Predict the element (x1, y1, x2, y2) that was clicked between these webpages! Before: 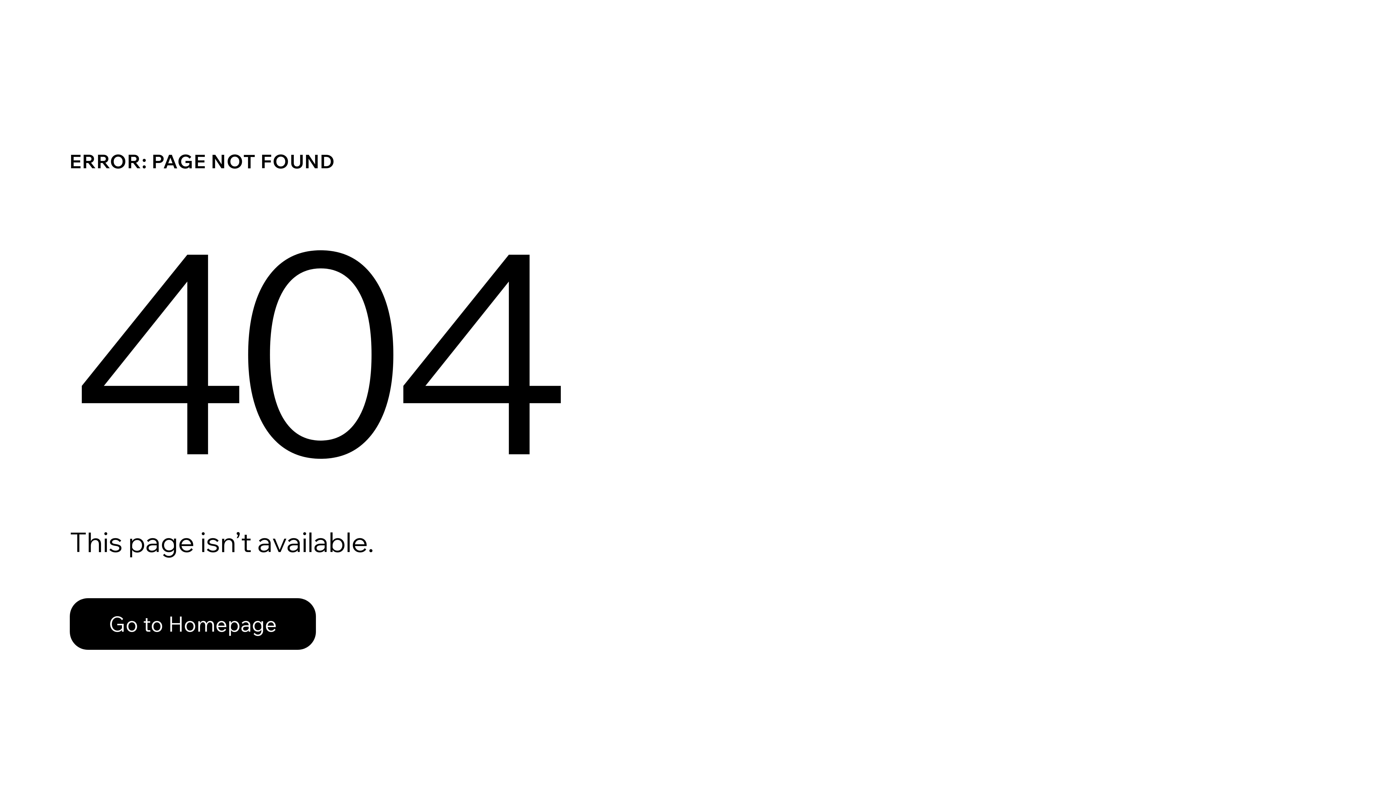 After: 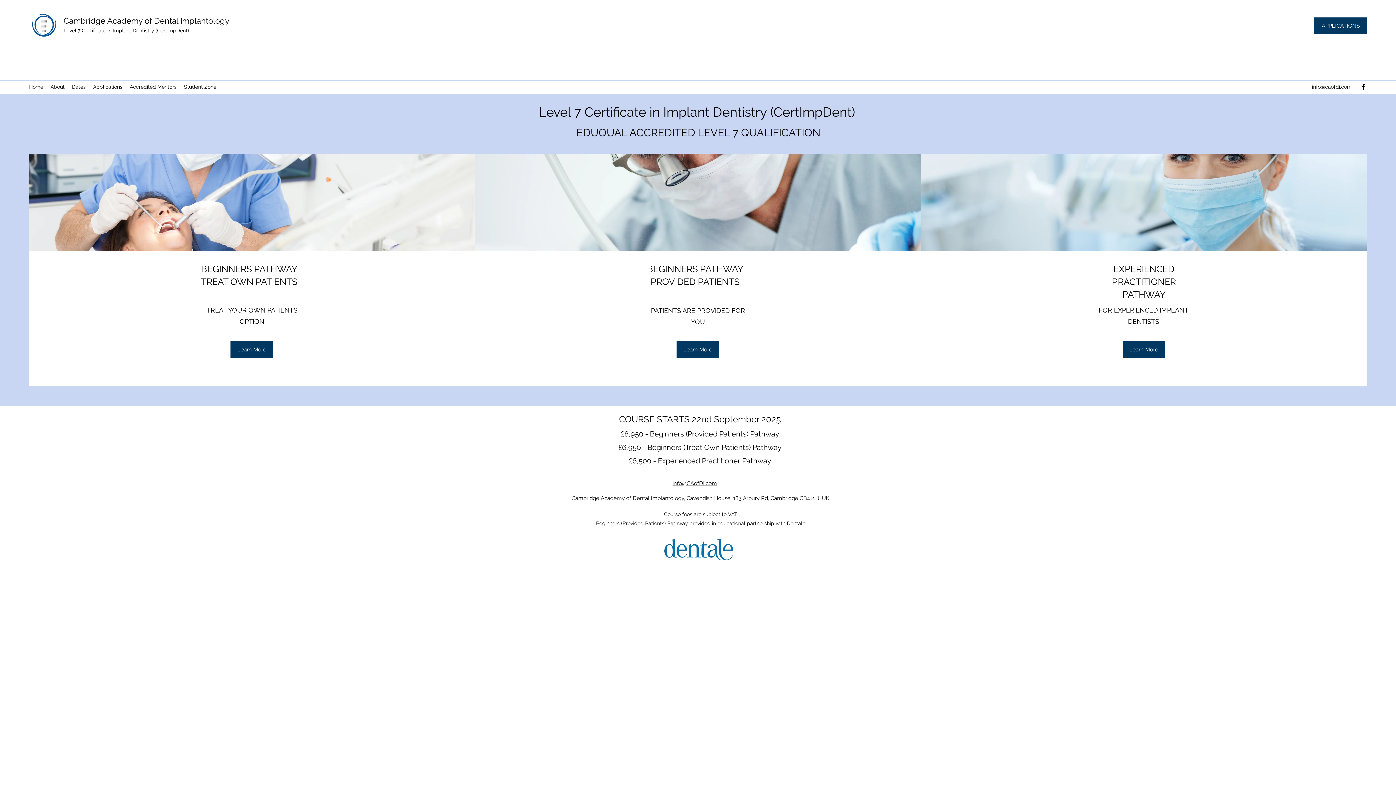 Action: bbox: (69, 598, 316, 650) label: Go to Homepage